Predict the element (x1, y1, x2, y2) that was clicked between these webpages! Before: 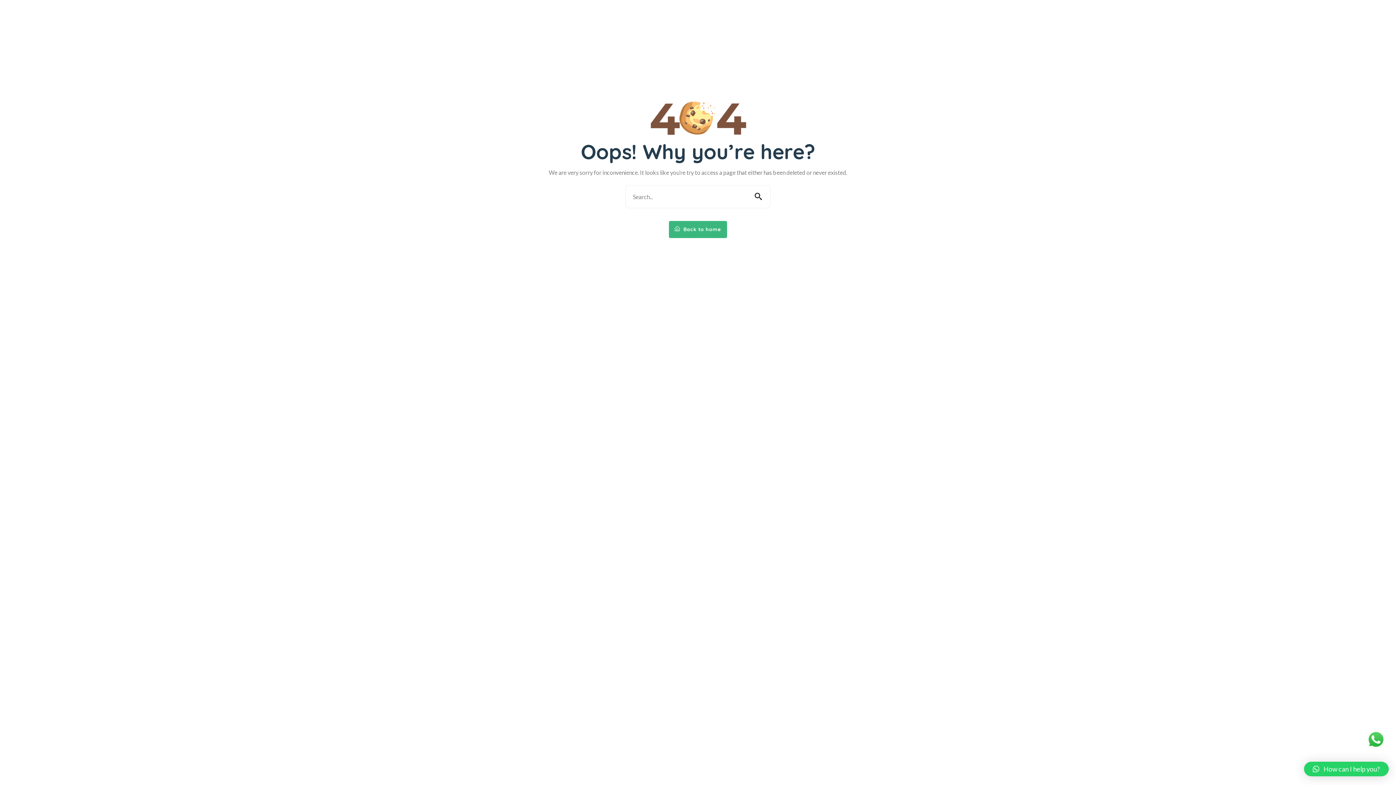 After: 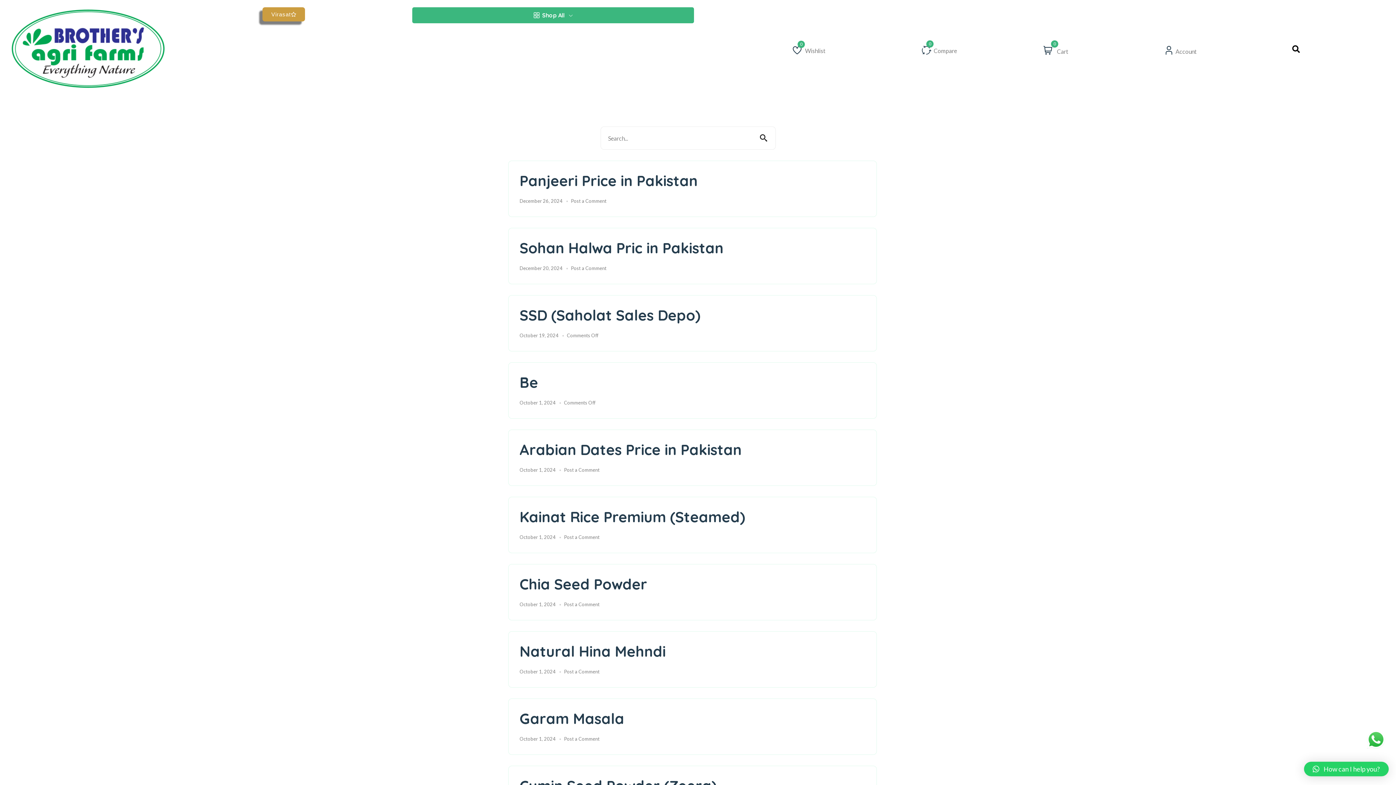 Action: bbox: (746, 185, 770, 208)